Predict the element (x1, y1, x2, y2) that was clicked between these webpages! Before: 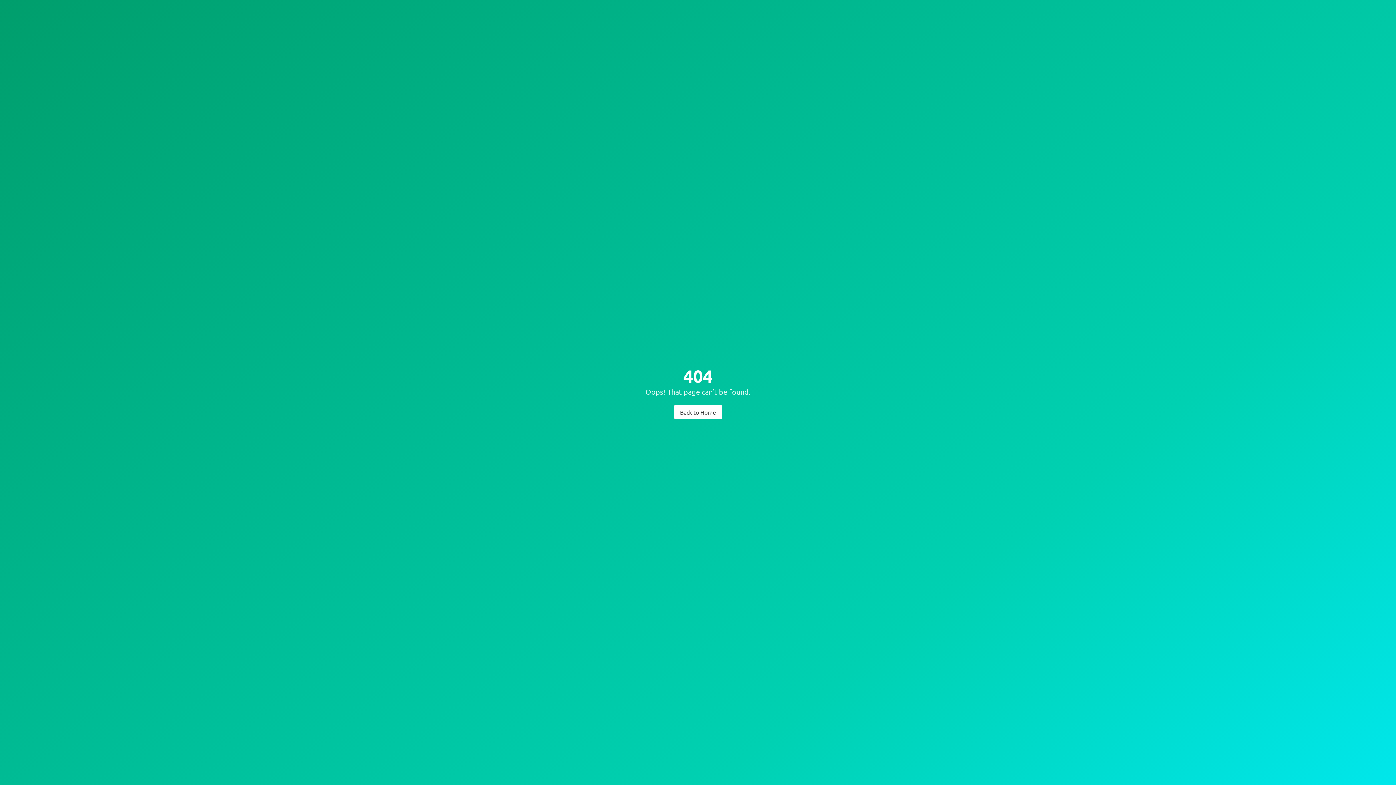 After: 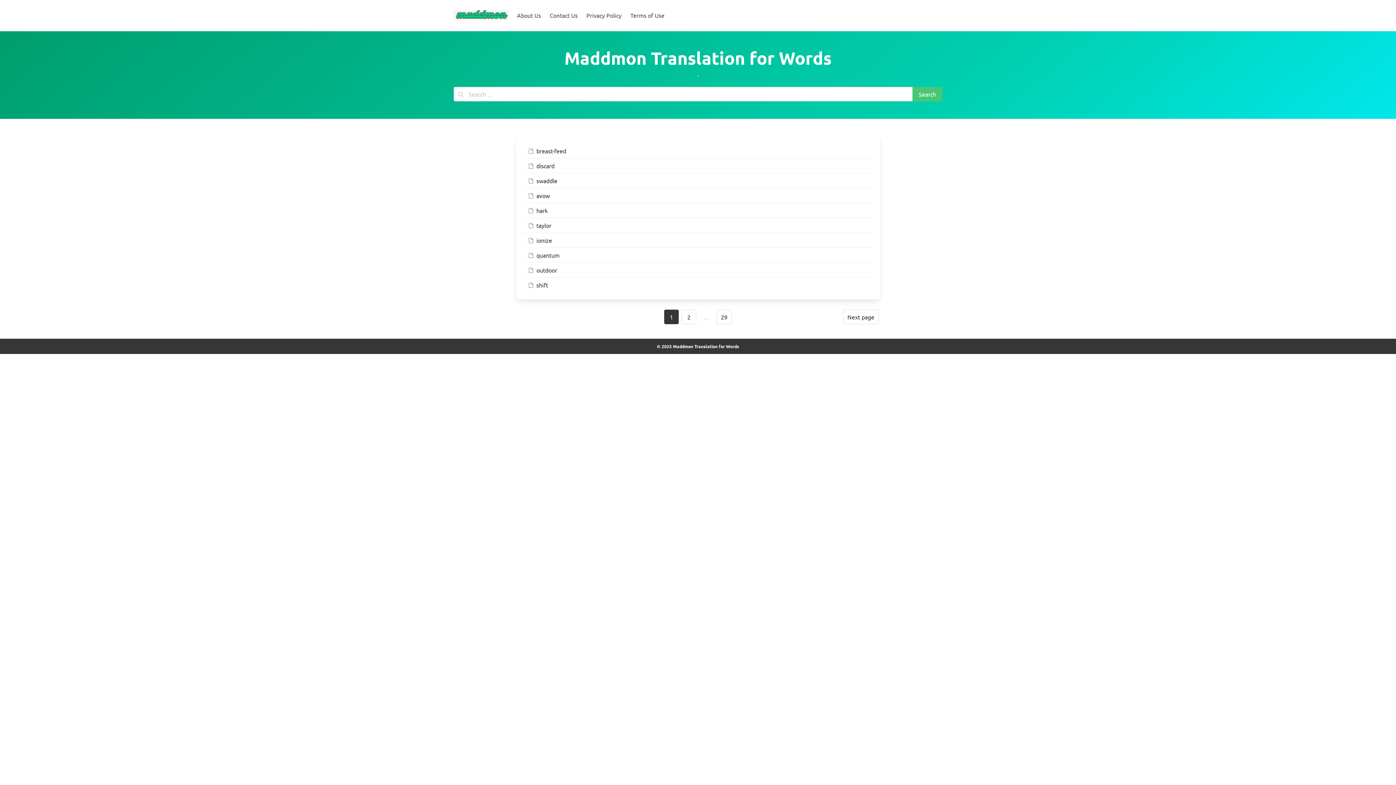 Action: bbox: (674, 404, 722, 419) label: Back to Home